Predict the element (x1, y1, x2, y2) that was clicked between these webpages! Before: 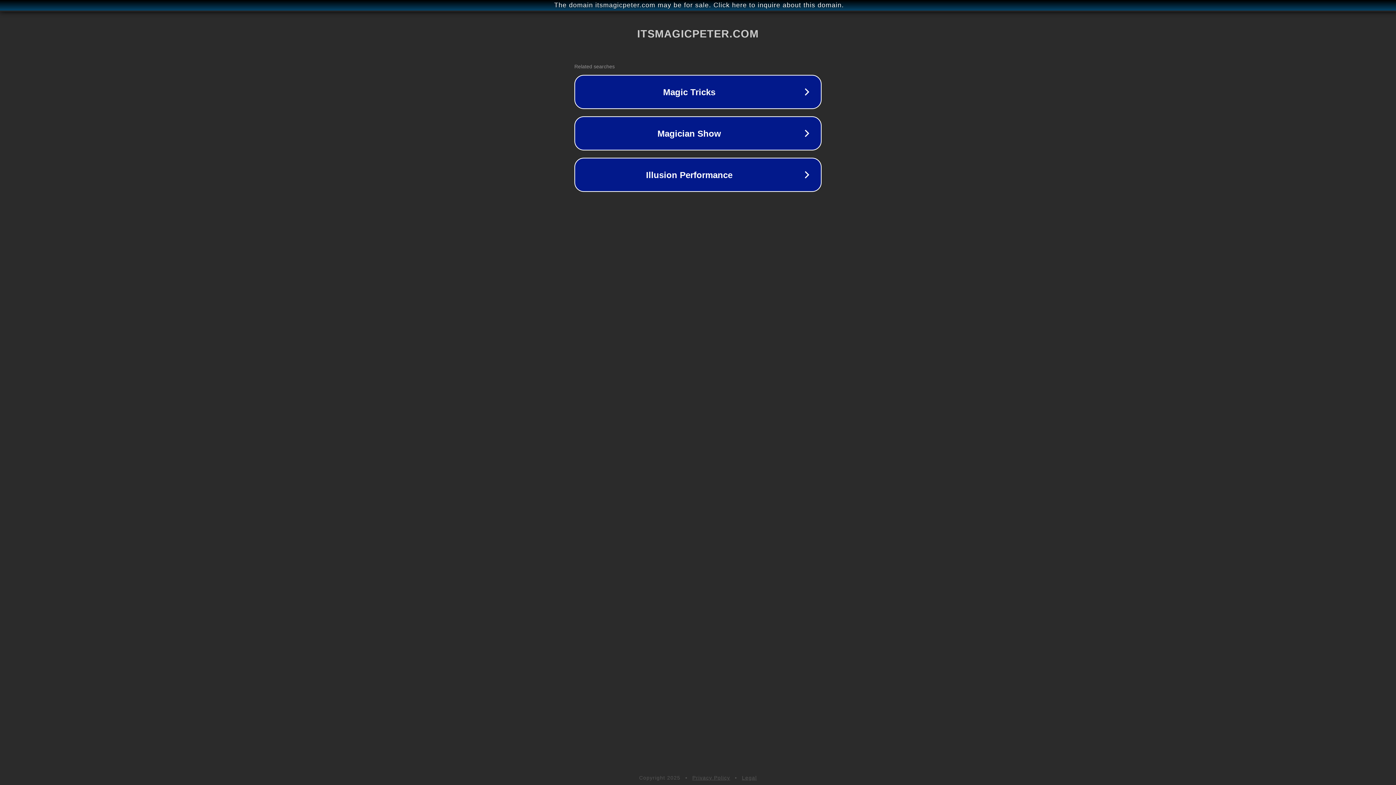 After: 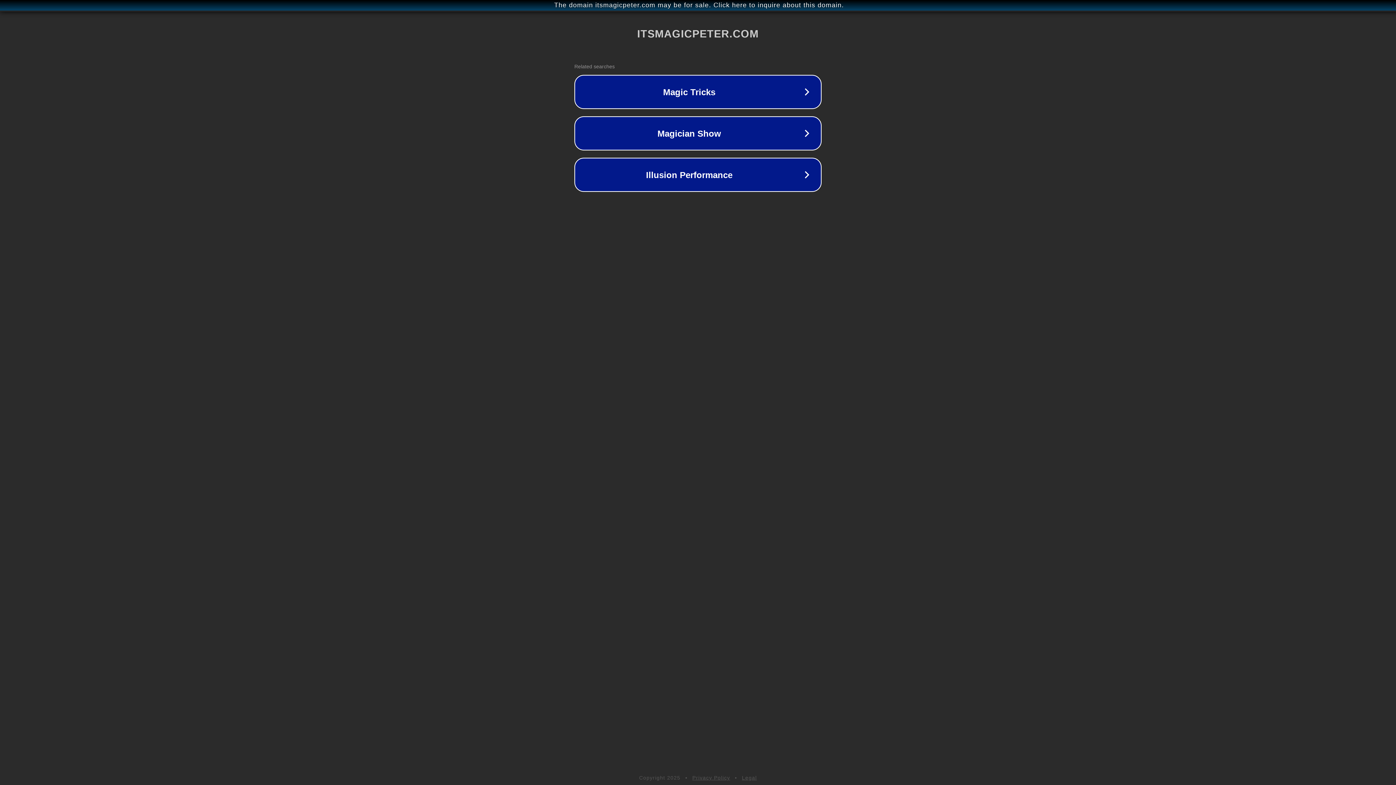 Action: bbox: (742, 775, 757, 781) label: Legal